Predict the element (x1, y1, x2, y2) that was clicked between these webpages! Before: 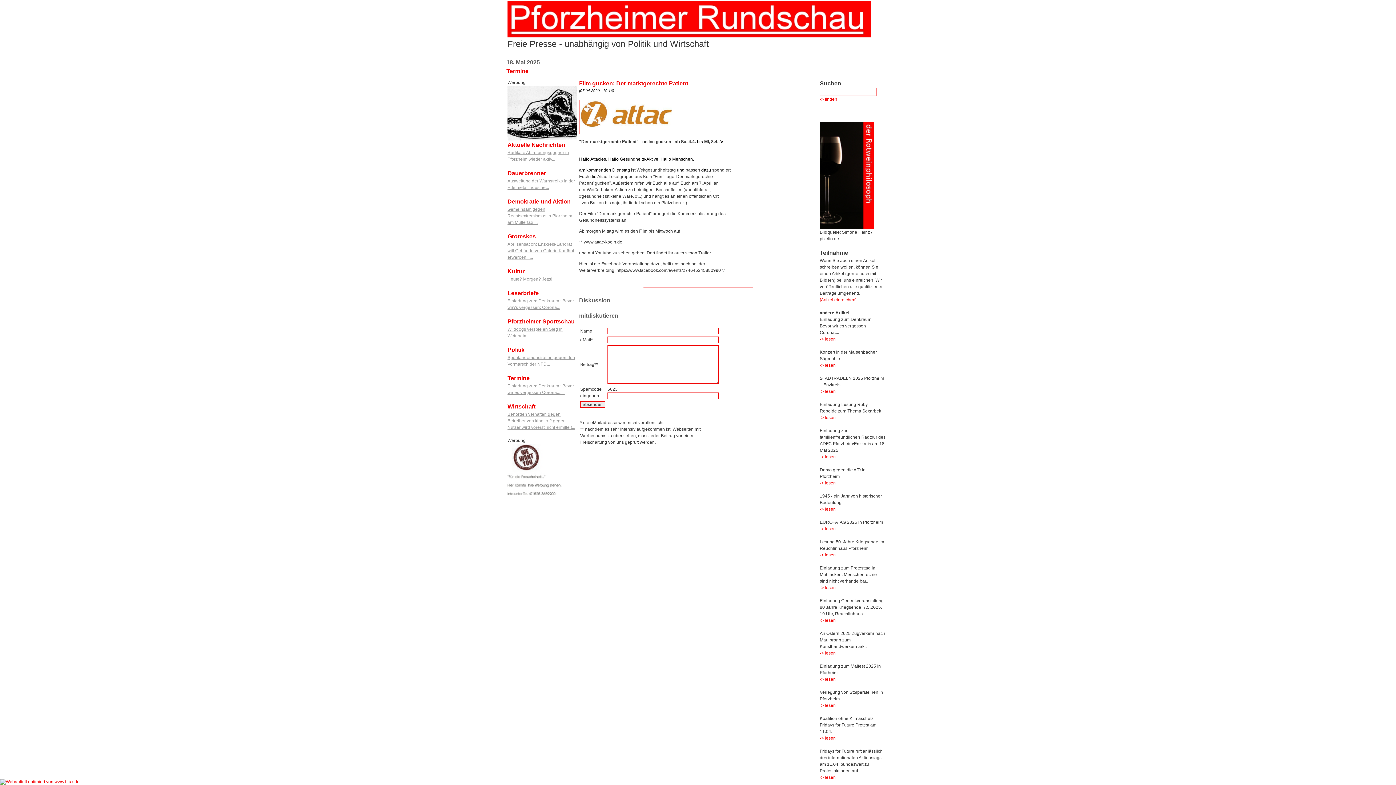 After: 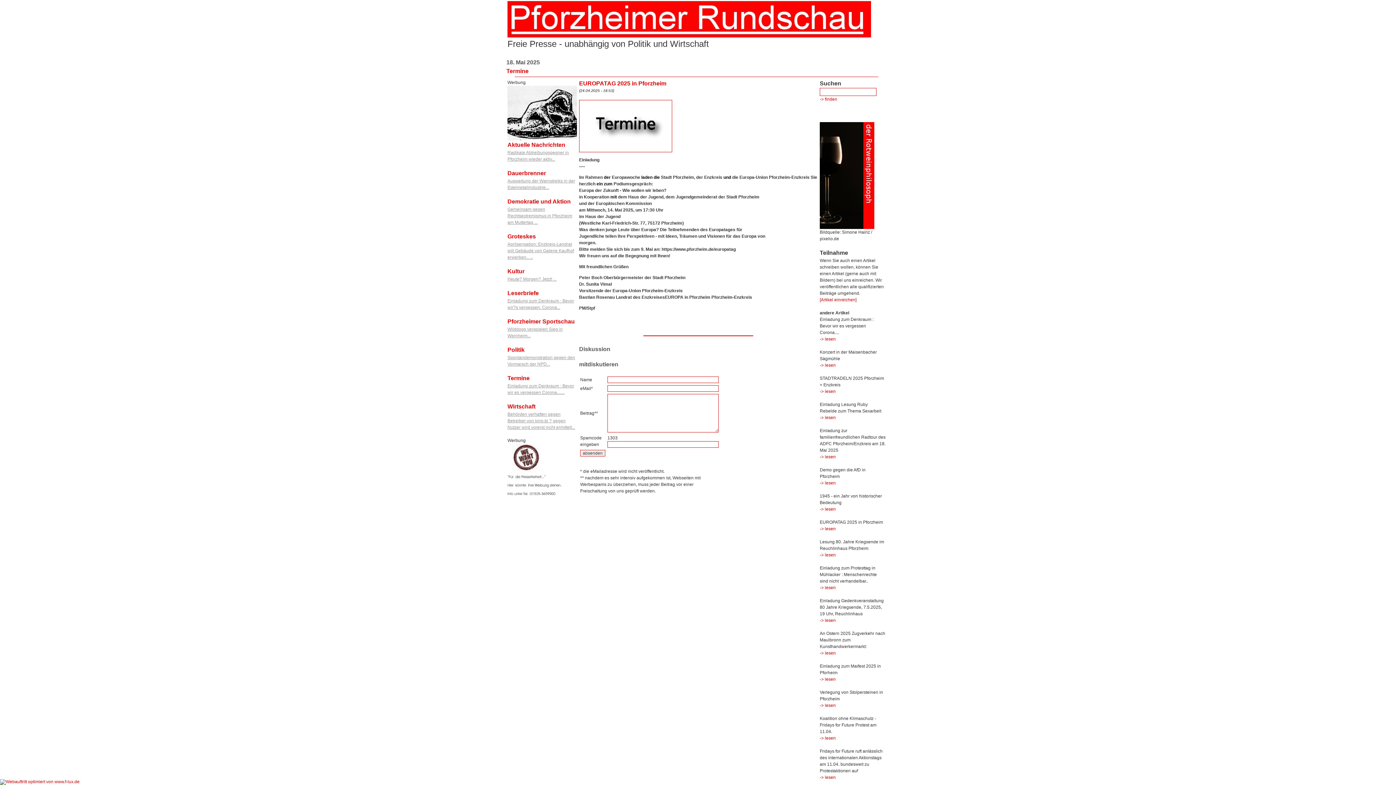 Action: label: -> lesen bbox: (820, 526, 836, 531)